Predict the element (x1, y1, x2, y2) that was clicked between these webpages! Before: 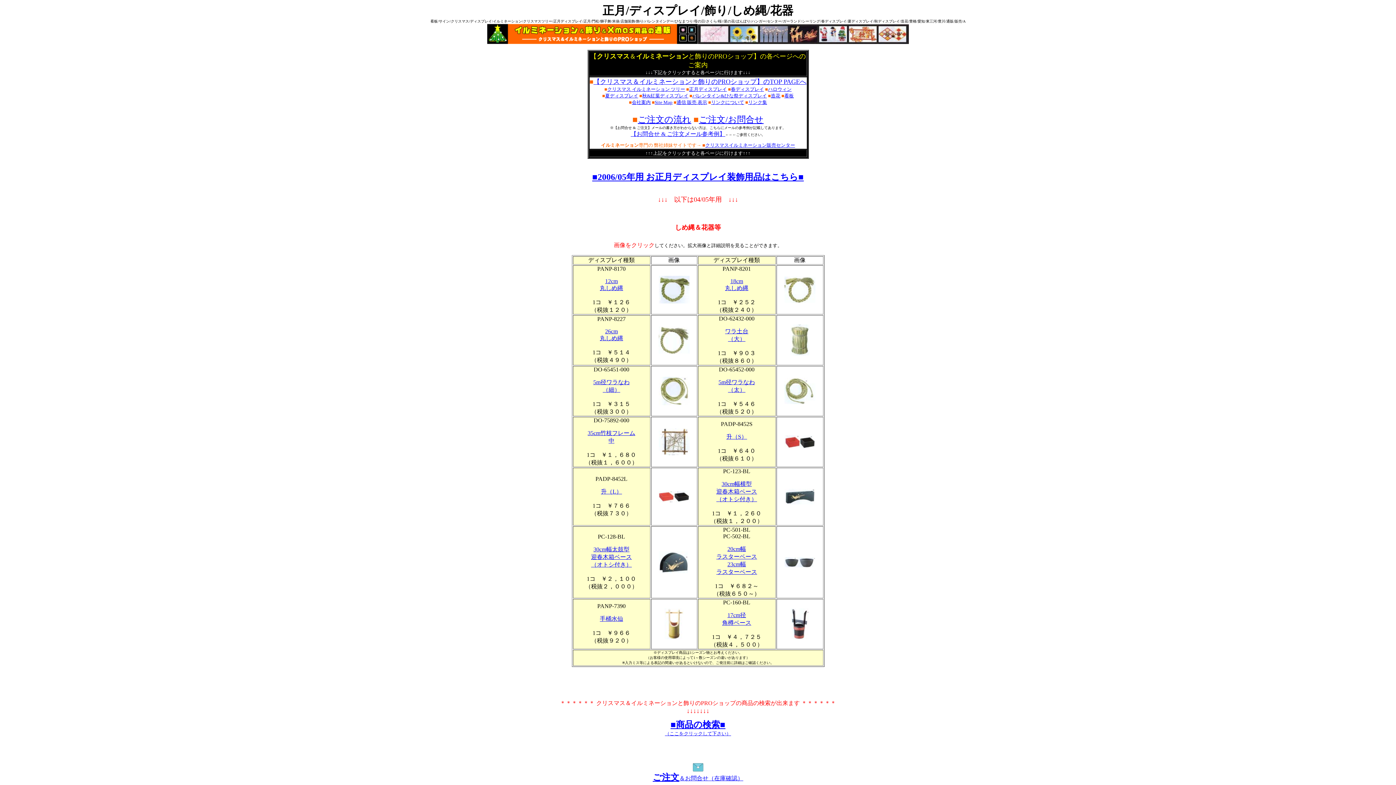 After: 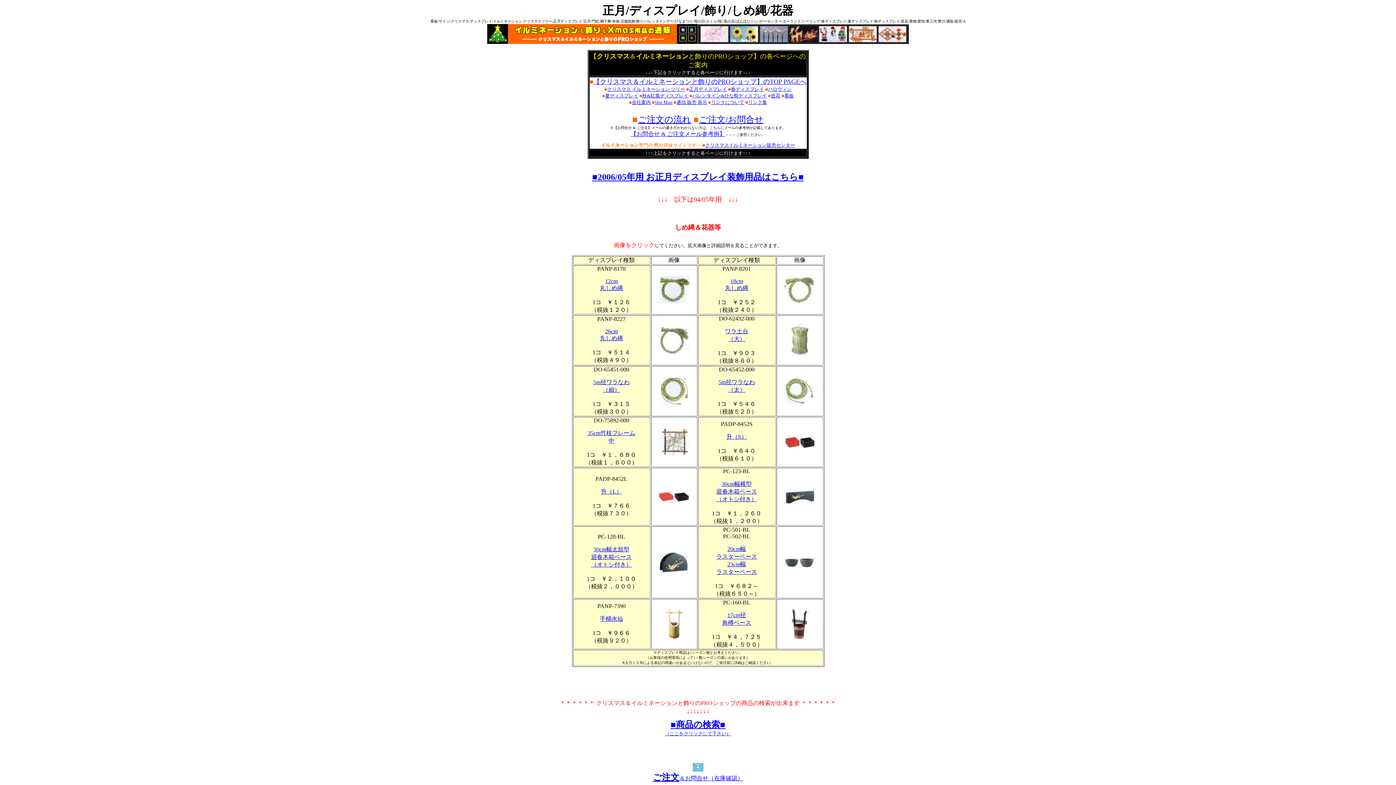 Action: bbox: (658, 400, 689, 406)